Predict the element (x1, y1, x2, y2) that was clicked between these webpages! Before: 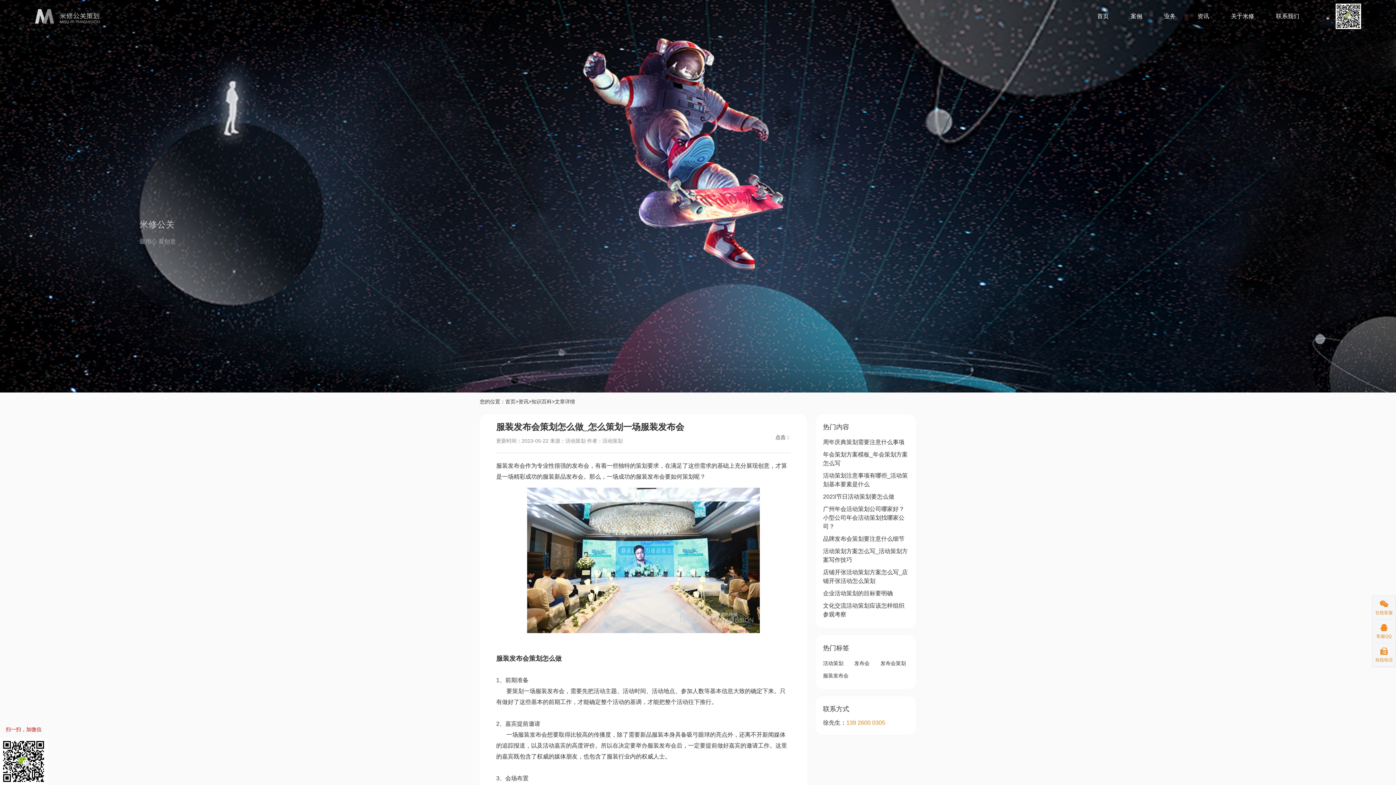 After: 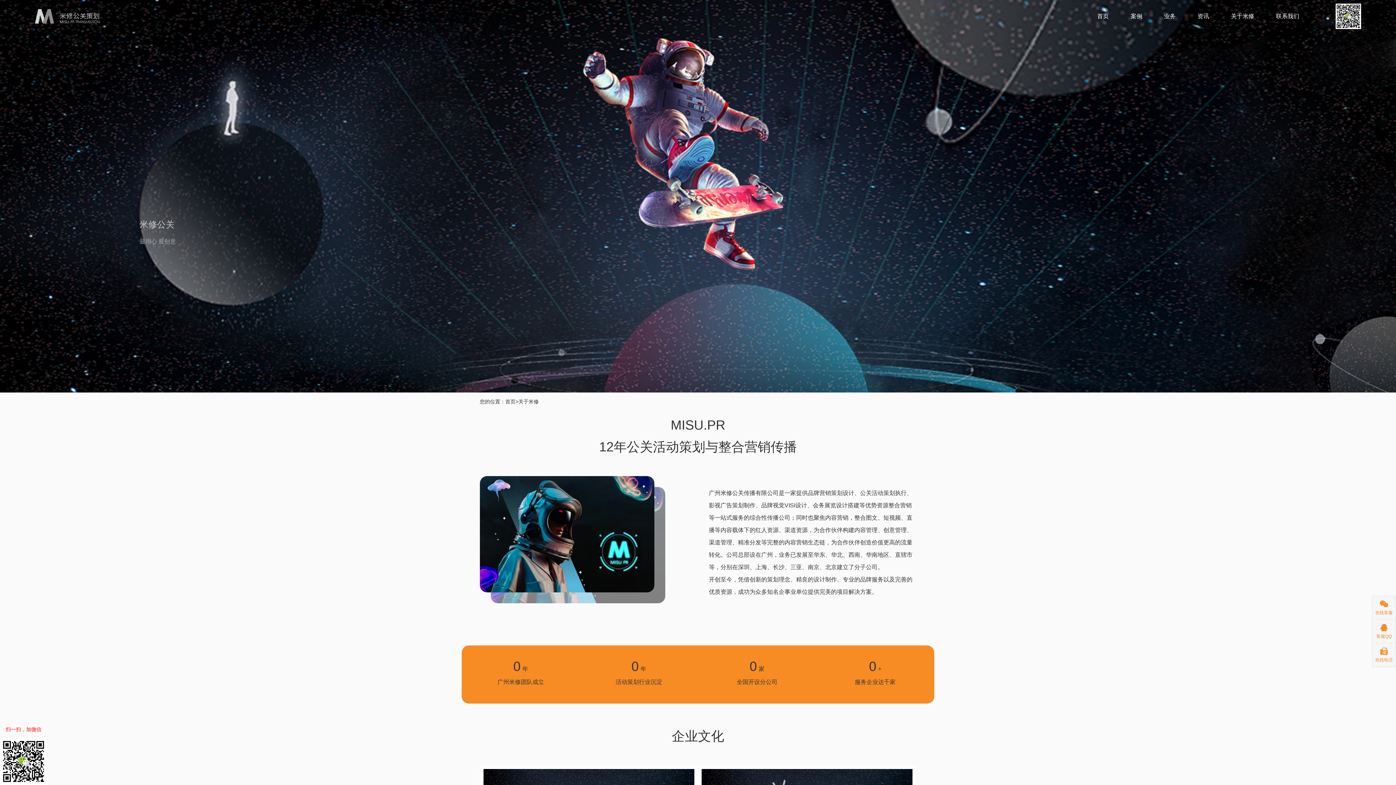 Action: bbox: (1231, 13, 1254, 19) label: 关于米修